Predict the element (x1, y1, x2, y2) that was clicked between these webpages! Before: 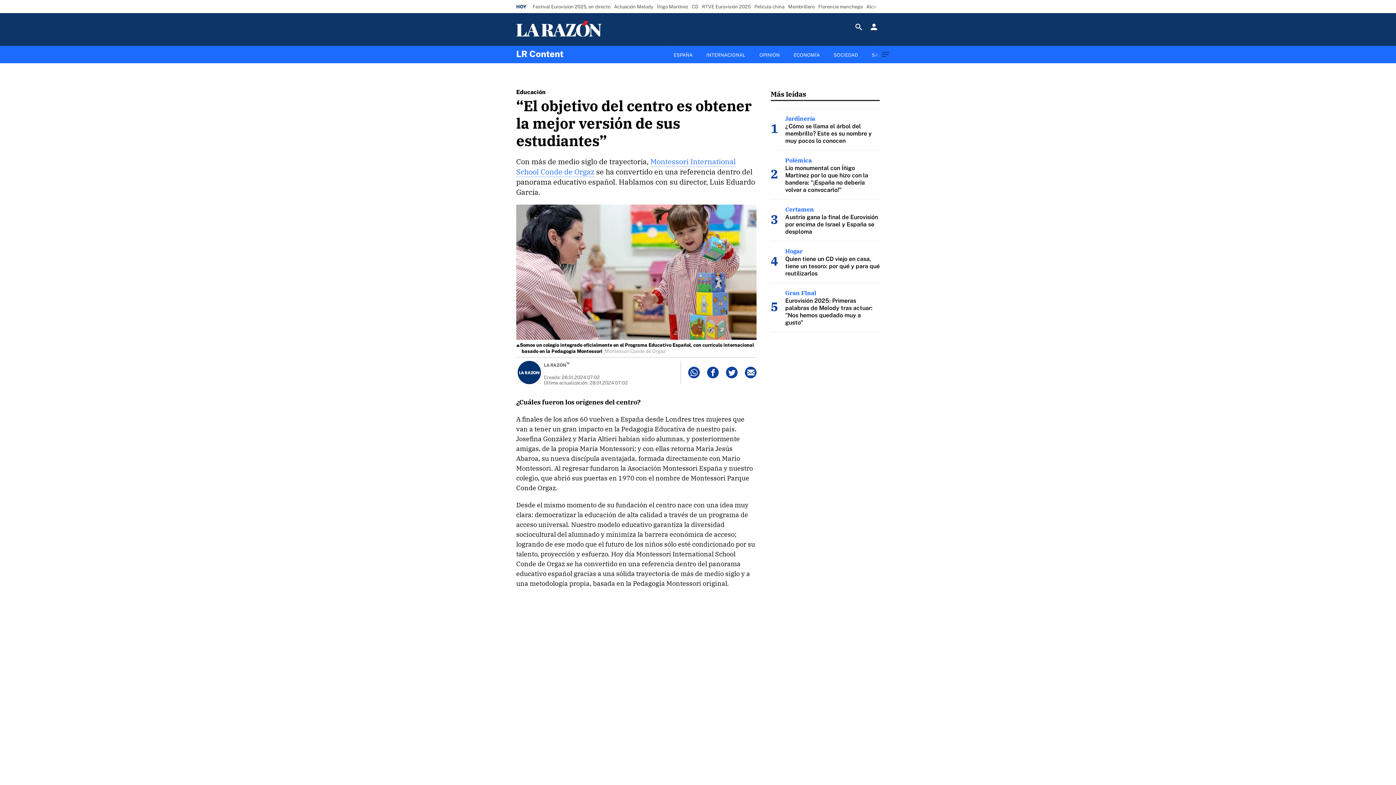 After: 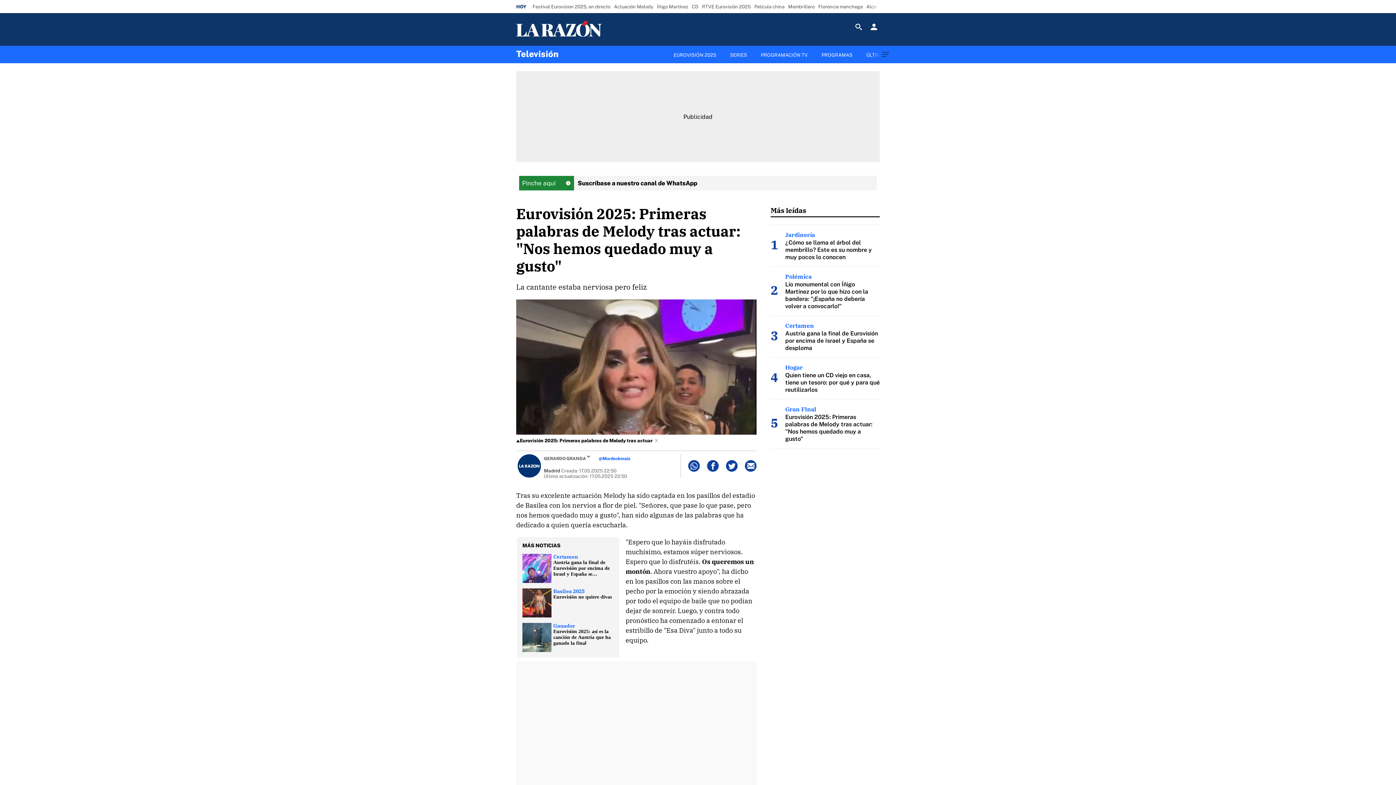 Action: label: Eurovisión 2025: Primeras palabras de Melody tras actuar: "Nos hemos quedado muy a gusto" bbox: (785, 297, 872, 326)